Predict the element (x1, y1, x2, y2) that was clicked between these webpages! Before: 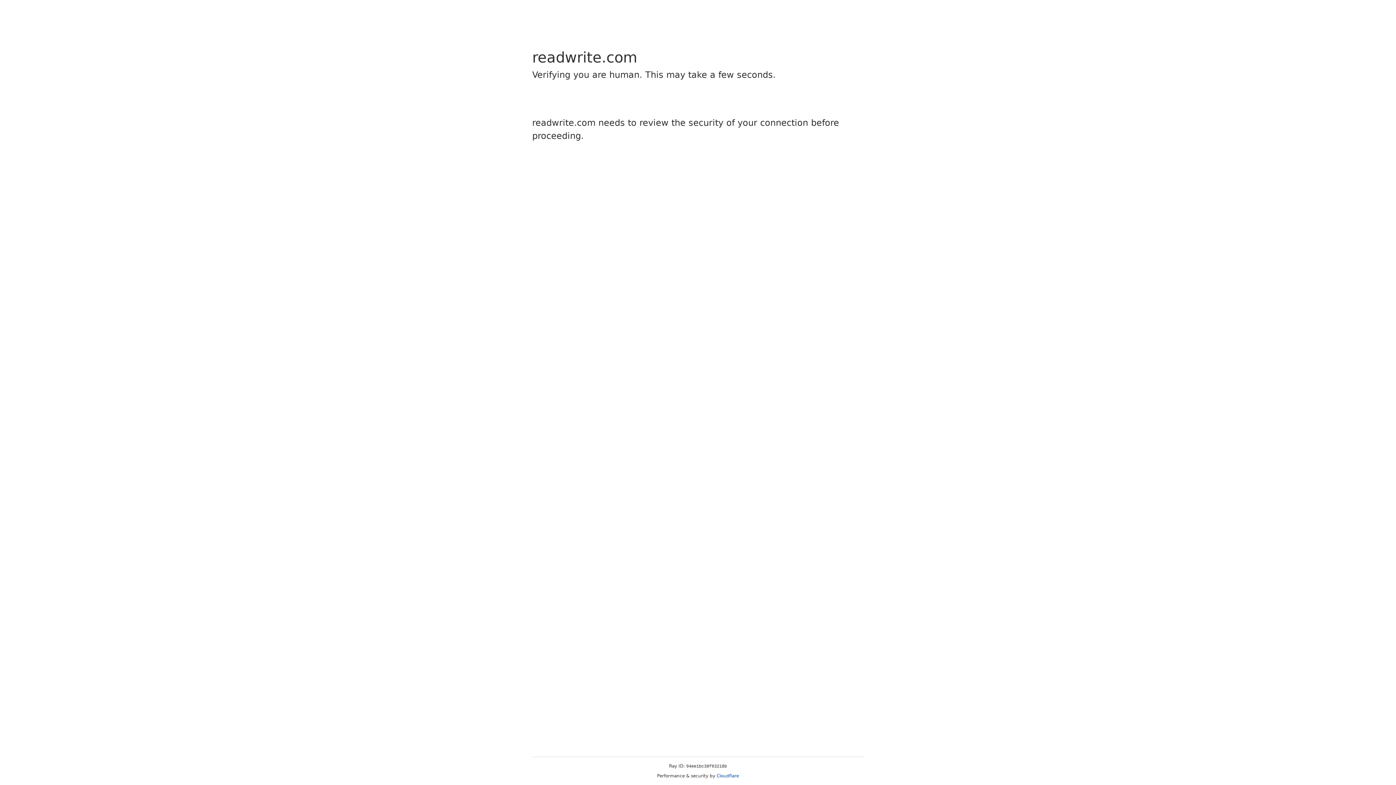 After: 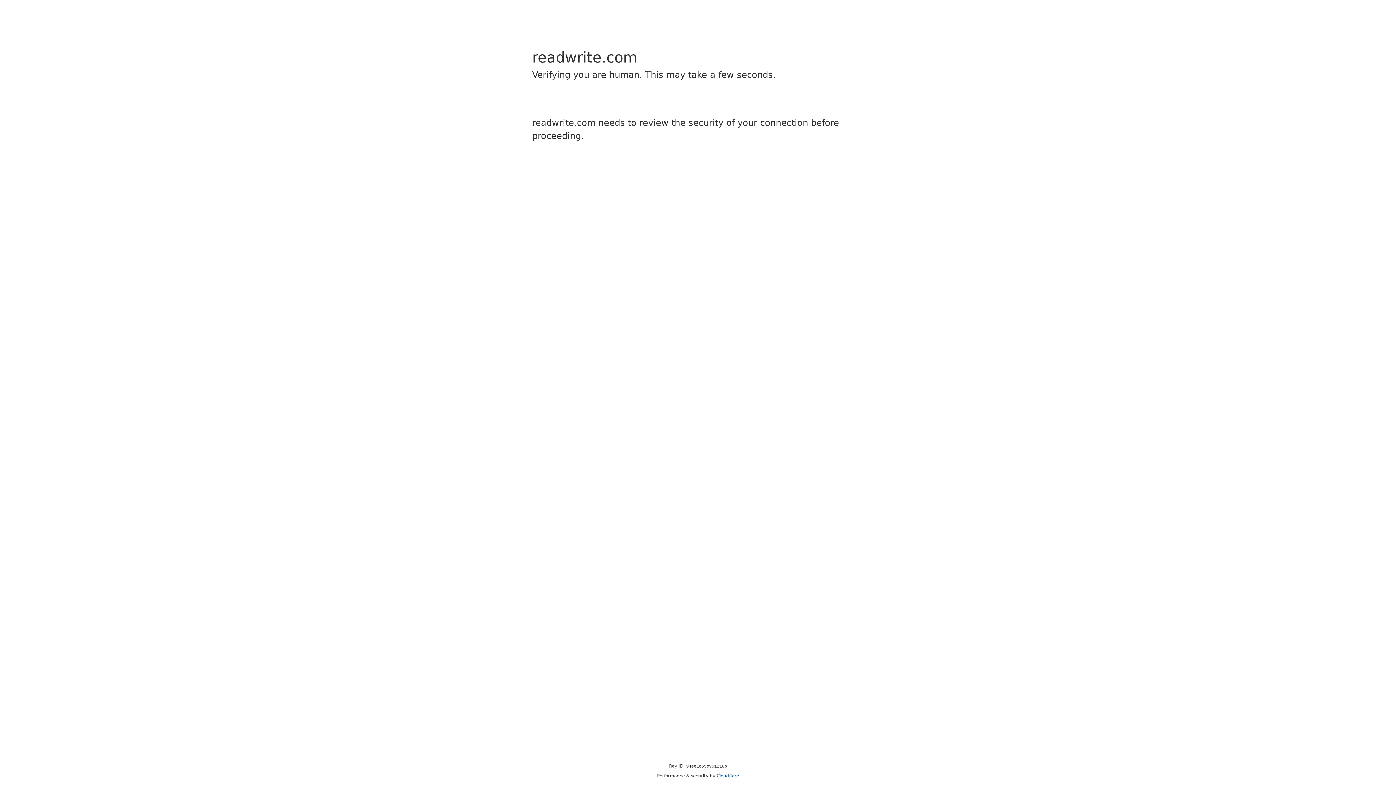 Action: bbox: (716, 773, 739, 778) label: Cloudflare